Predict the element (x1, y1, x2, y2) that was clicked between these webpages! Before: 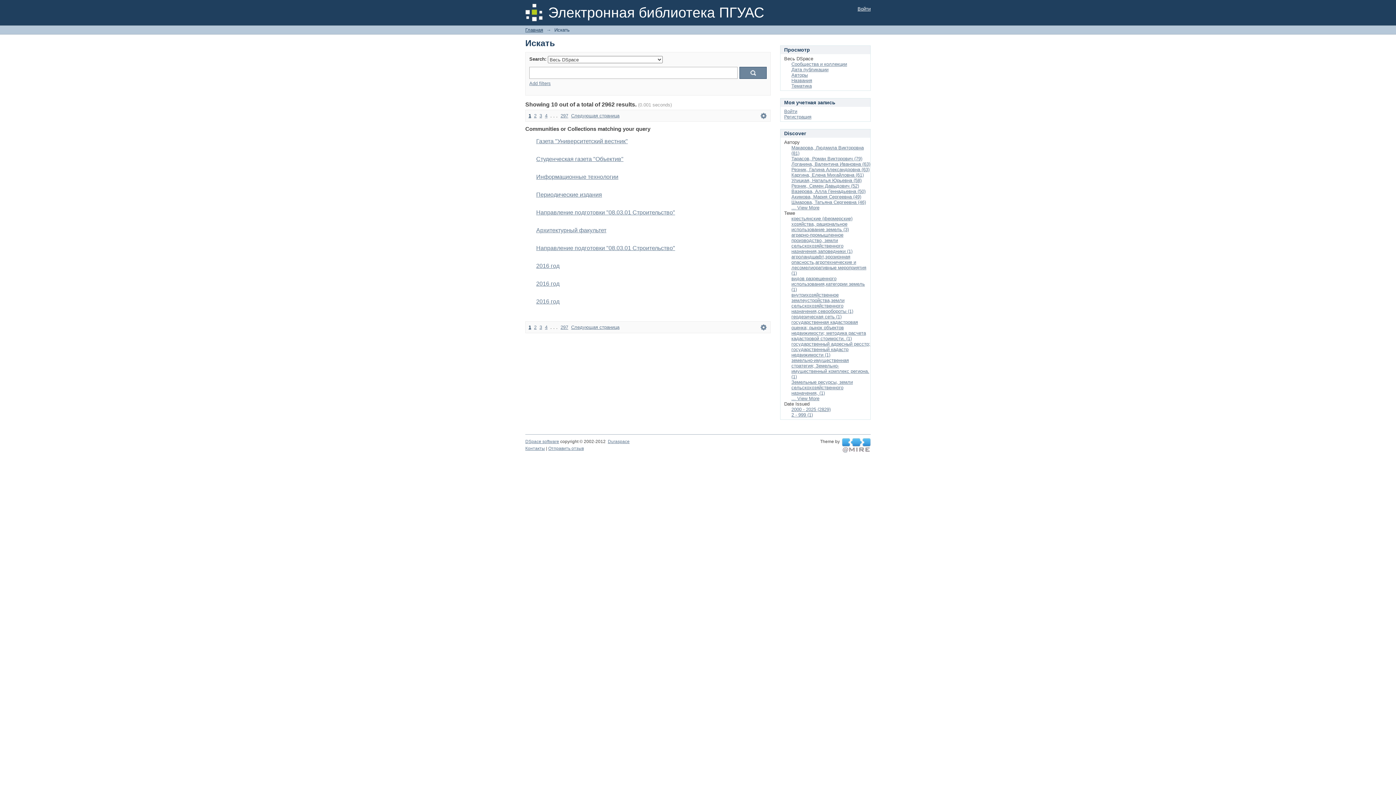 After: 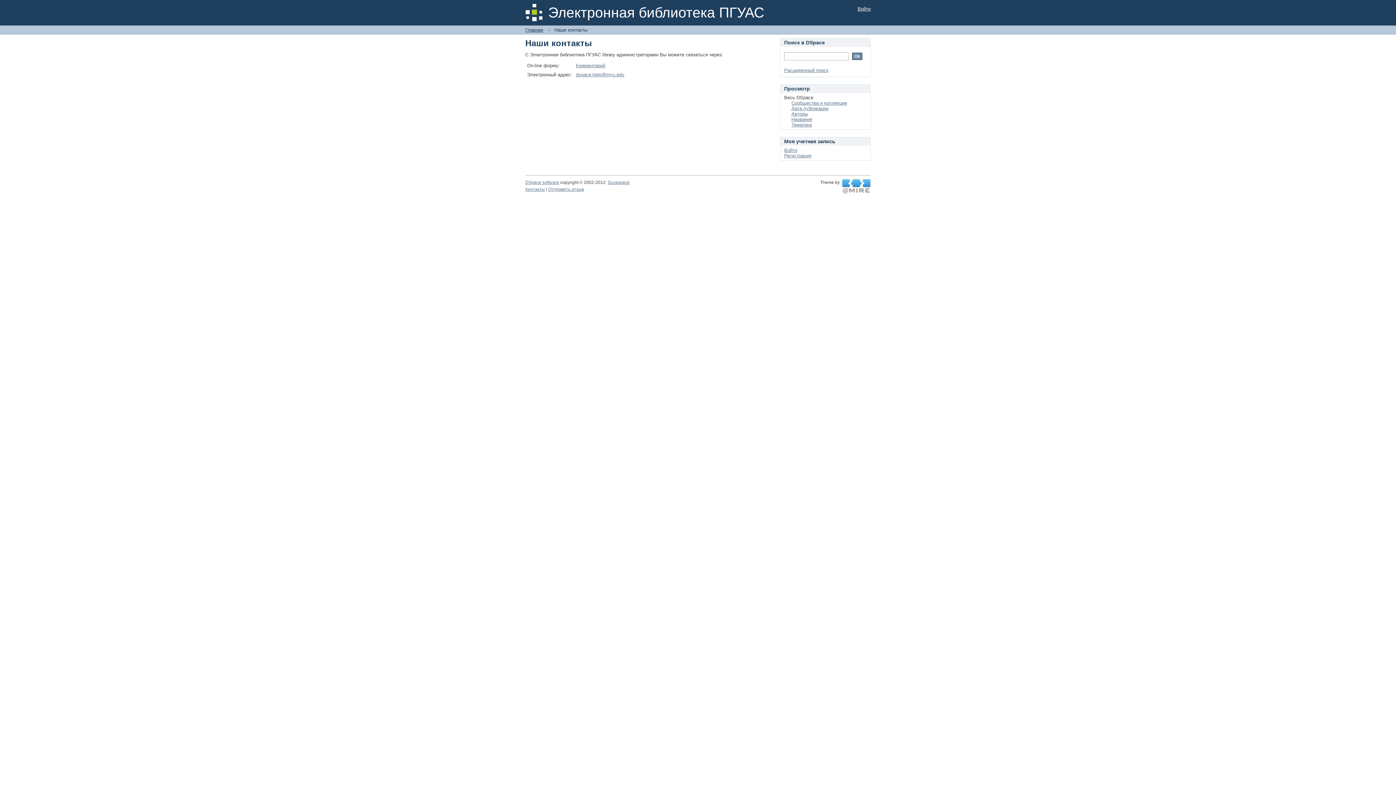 Action: label: Контакты bbox: (525, 446, 545, 451)